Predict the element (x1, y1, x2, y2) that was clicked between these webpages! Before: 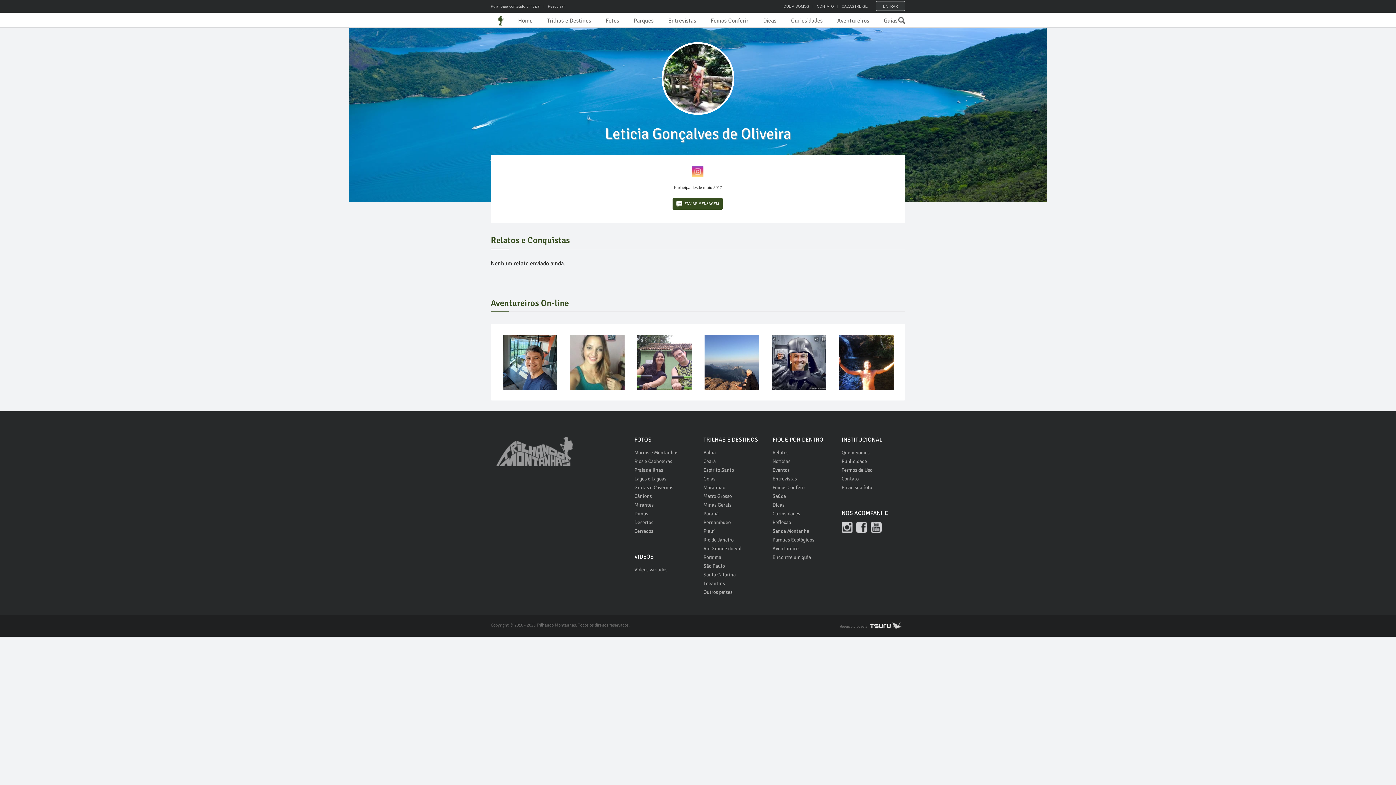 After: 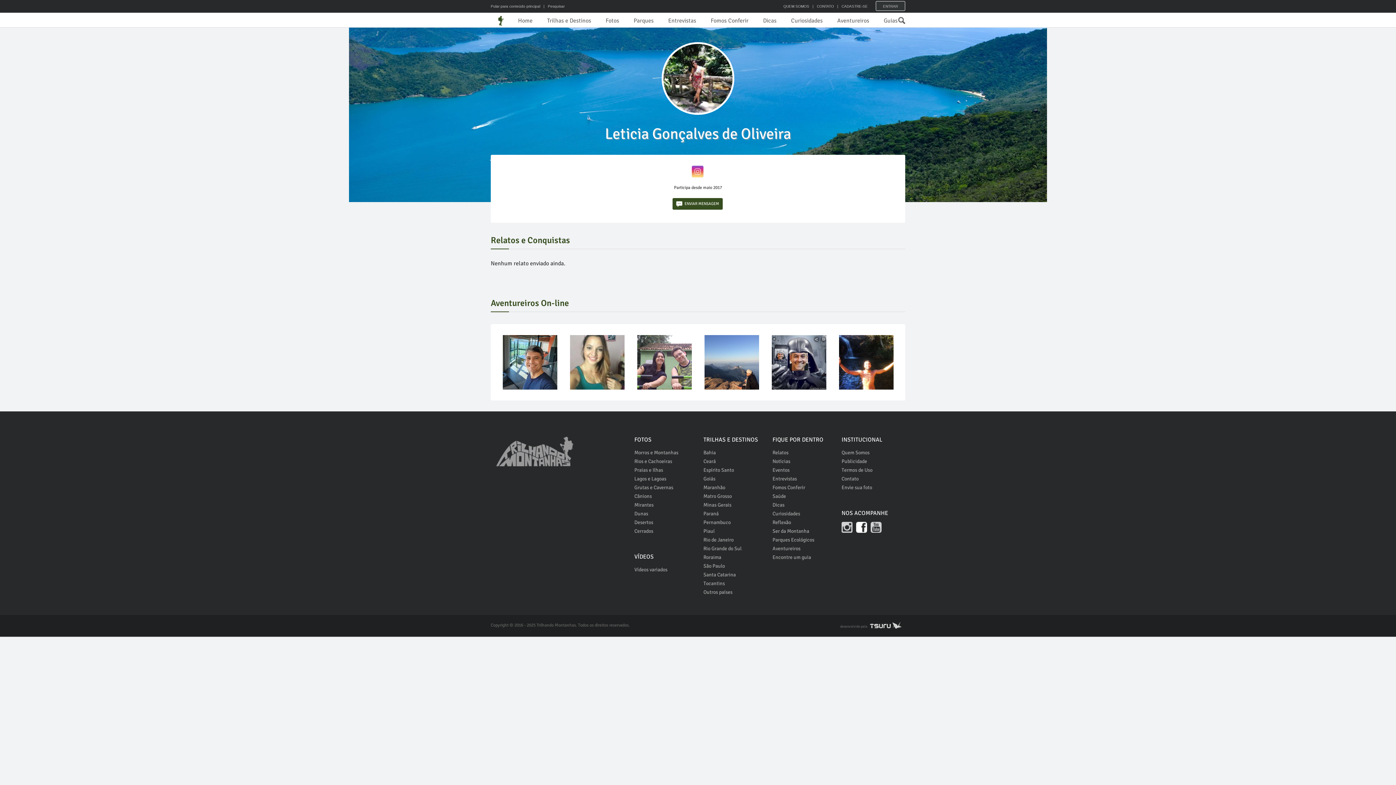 Action: bbox: (856, 522, 867, 533)